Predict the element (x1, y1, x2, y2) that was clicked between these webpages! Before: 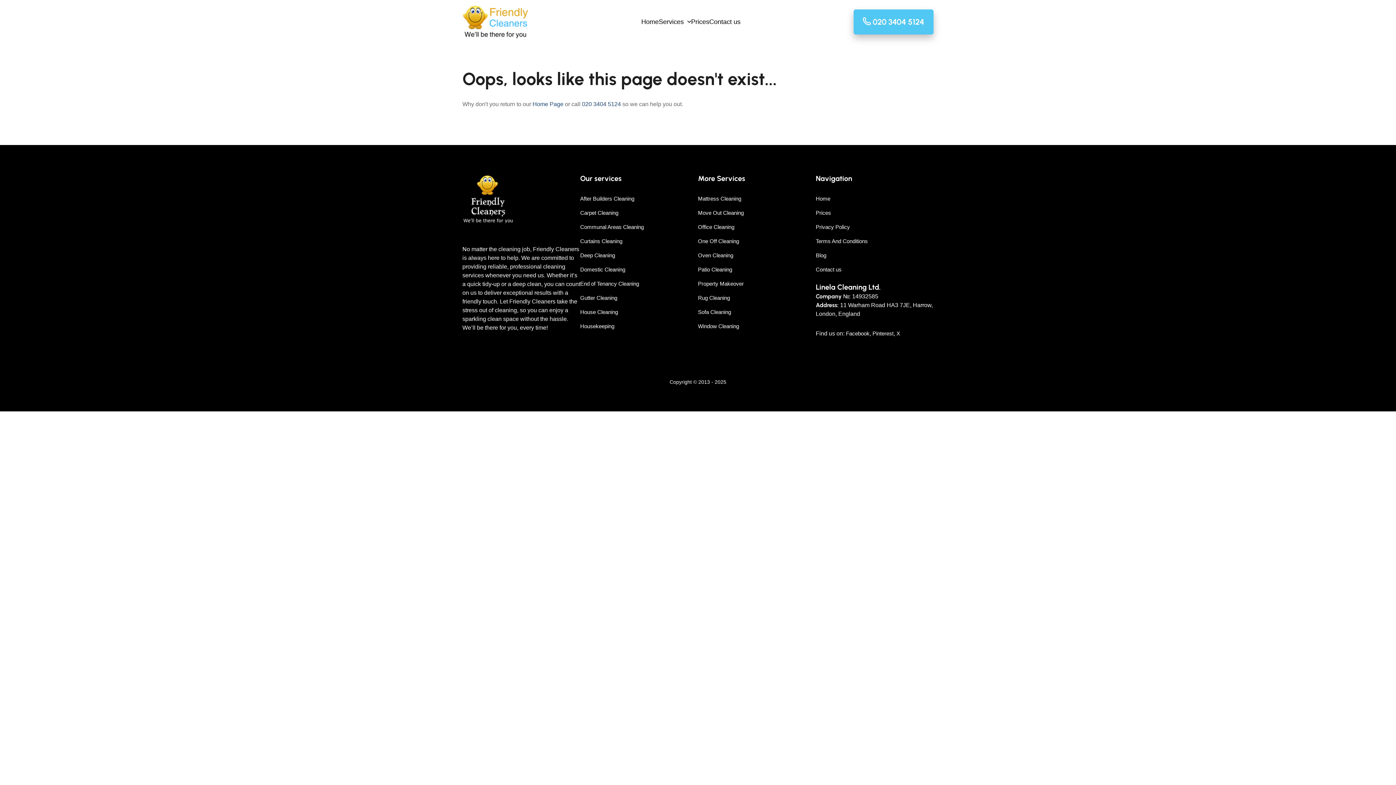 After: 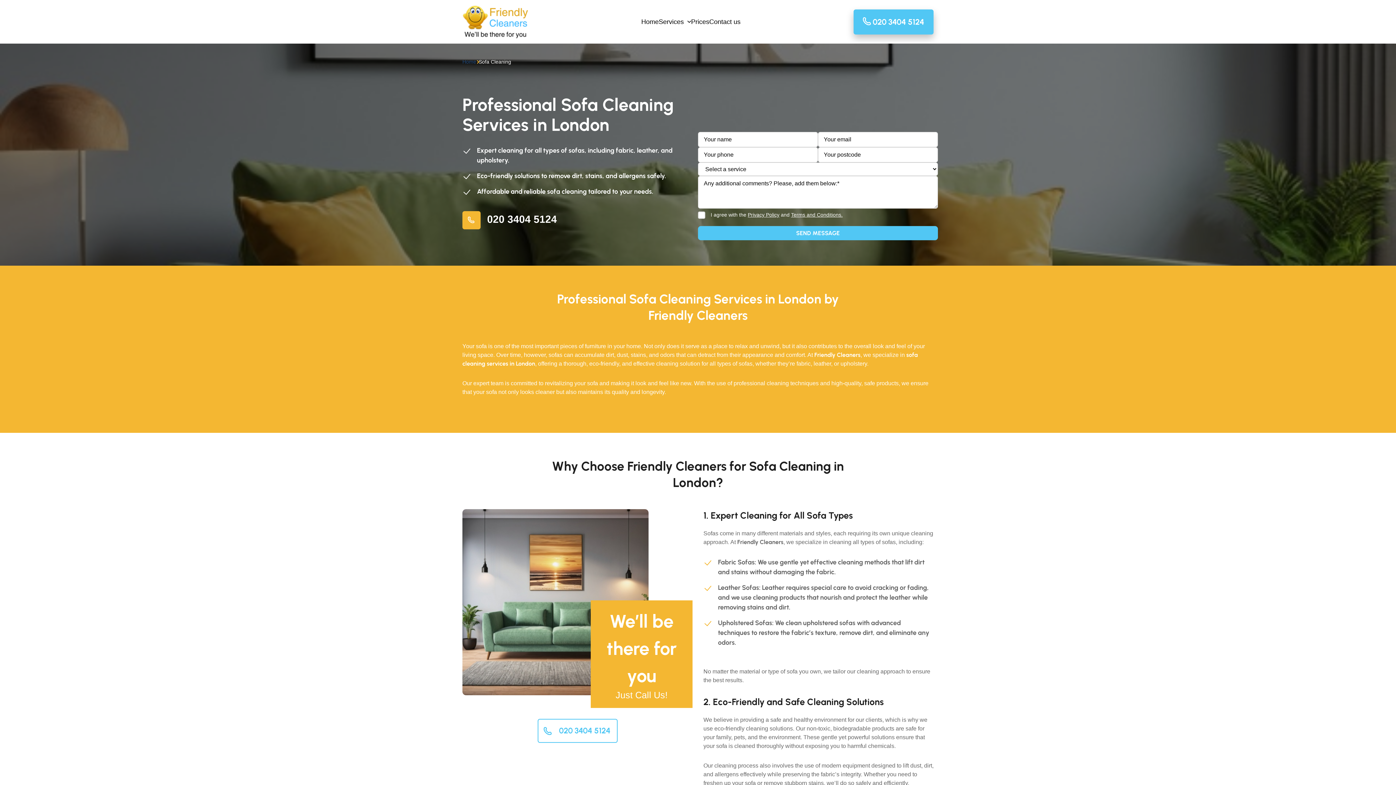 Action: bbox: (698, 309, 731, 315) label: Sofa Cleaning